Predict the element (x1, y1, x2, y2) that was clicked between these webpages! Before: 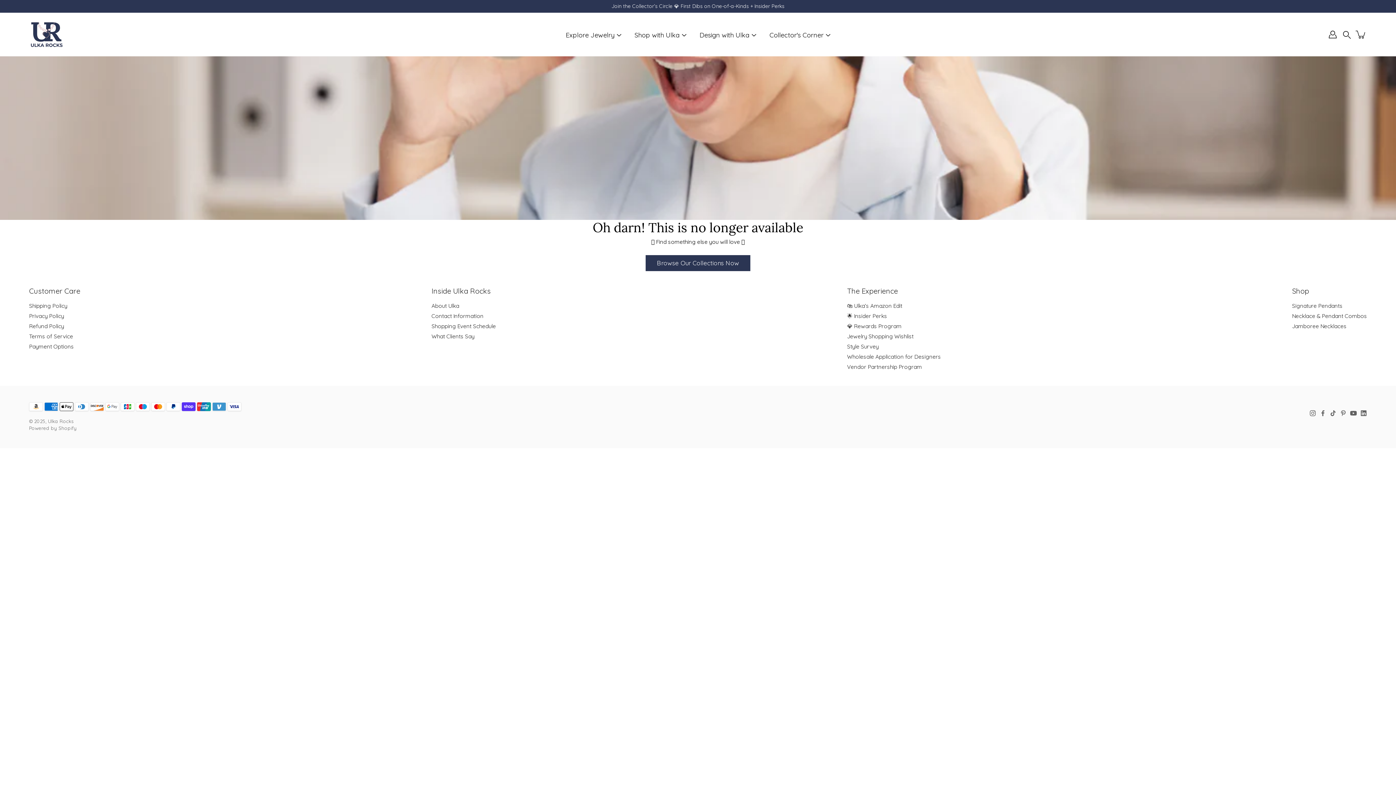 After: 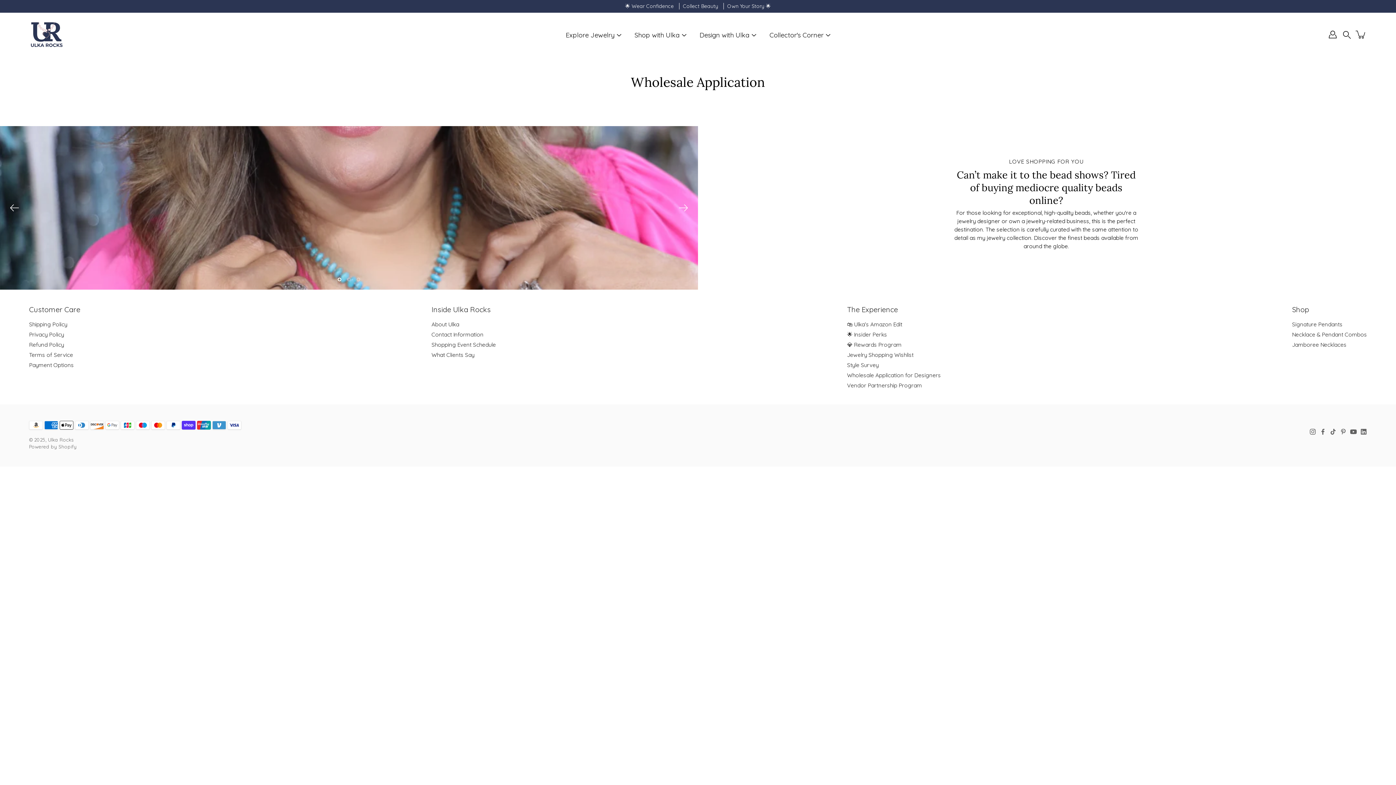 Action: label: Wholesale Application for Designers bbox: (847, 353, 941, 360)